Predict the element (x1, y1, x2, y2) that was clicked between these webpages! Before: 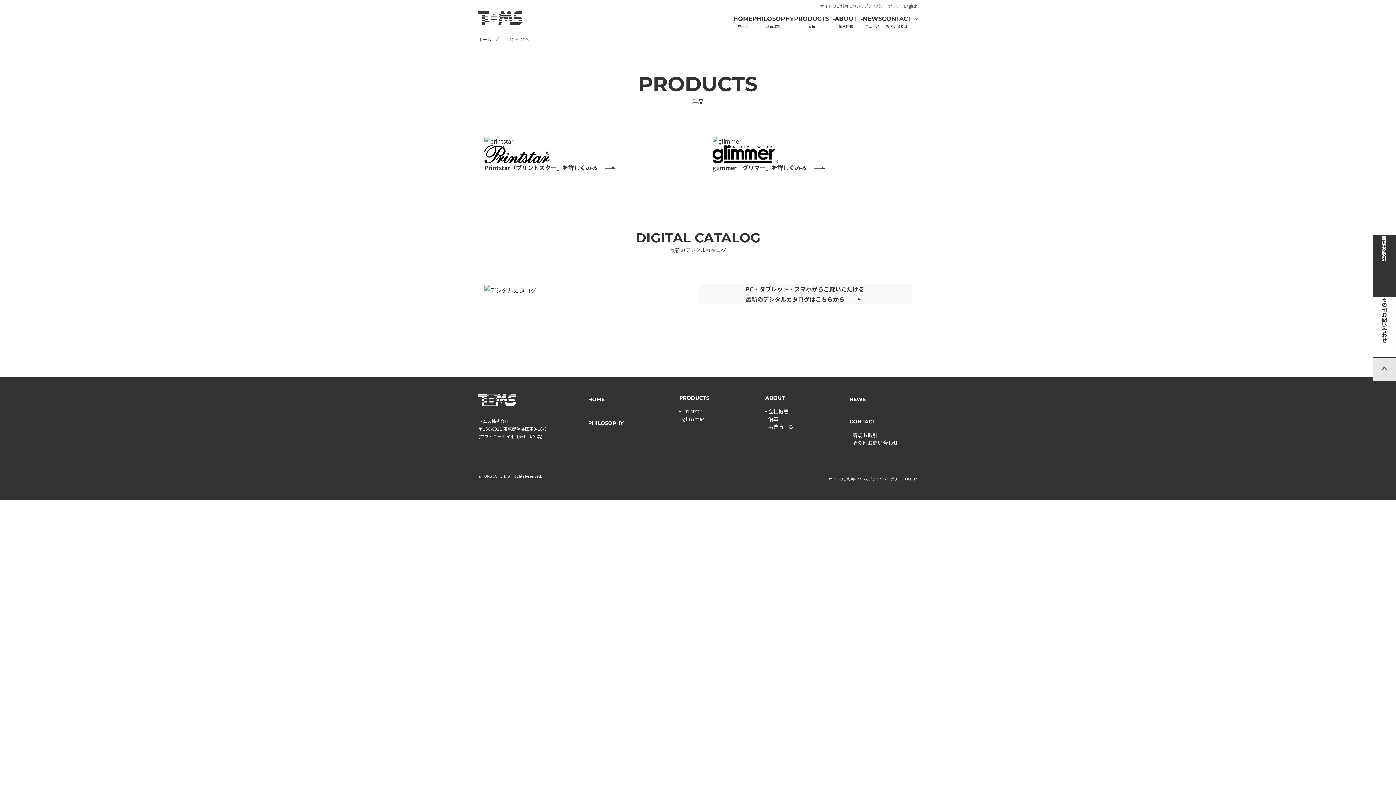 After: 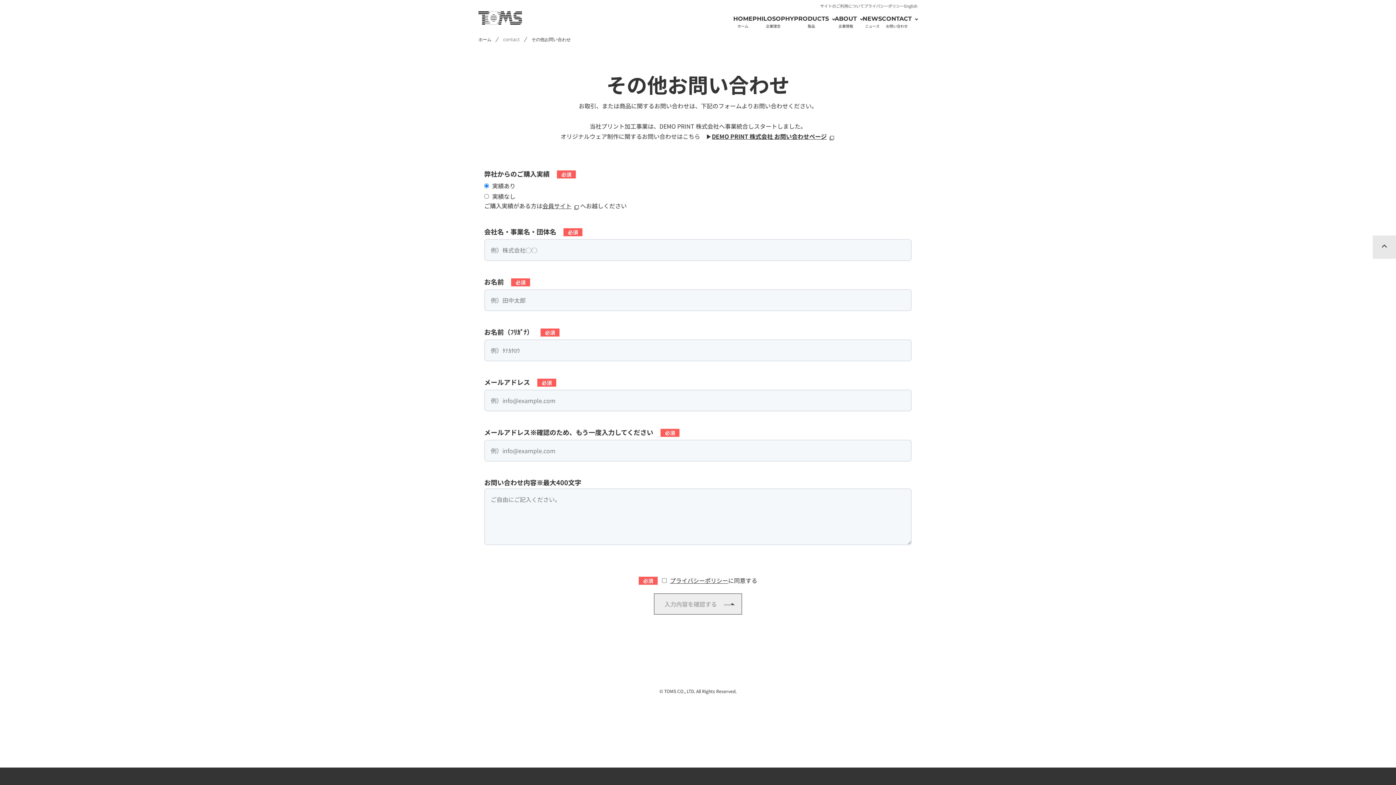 Action: bbox: (1373, 297, 1396, 357) label: その他お問い合わせ